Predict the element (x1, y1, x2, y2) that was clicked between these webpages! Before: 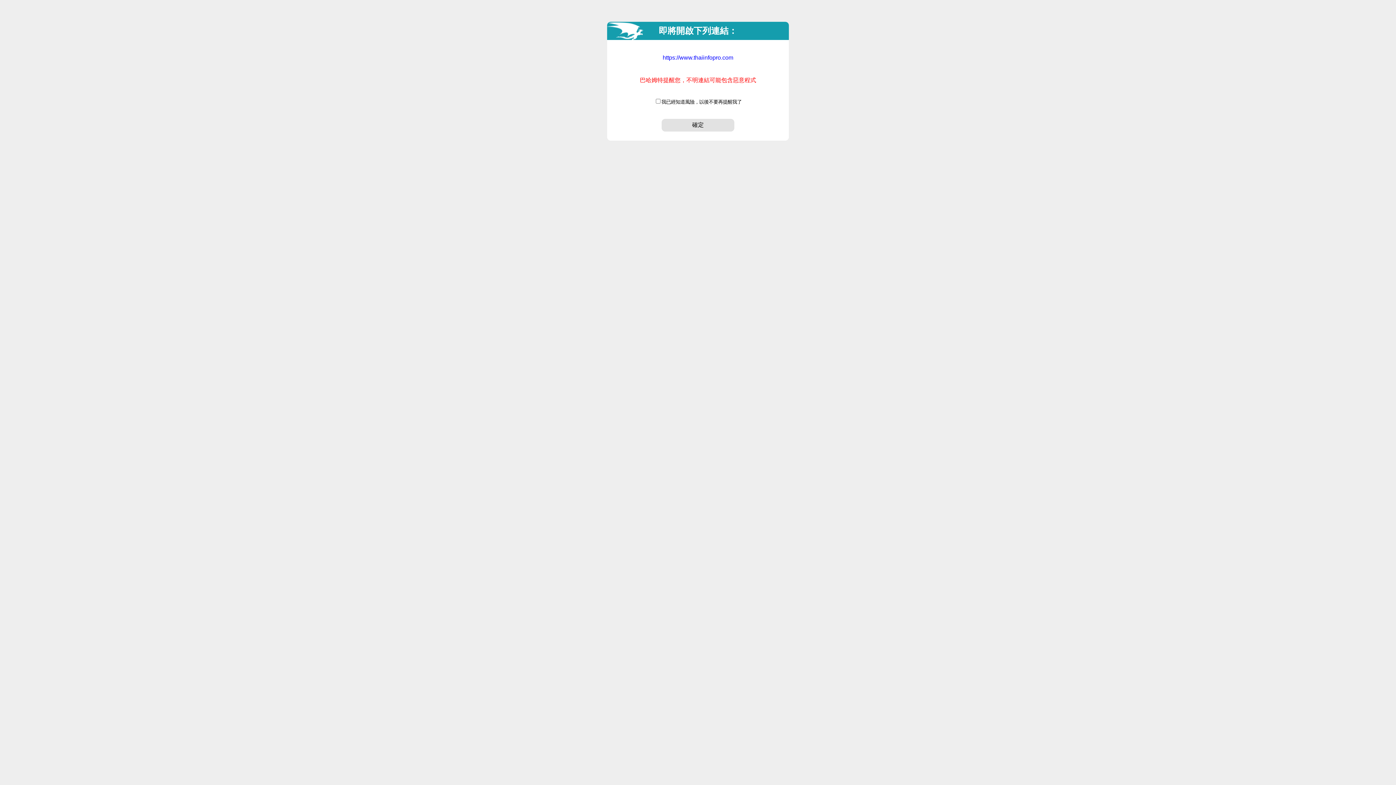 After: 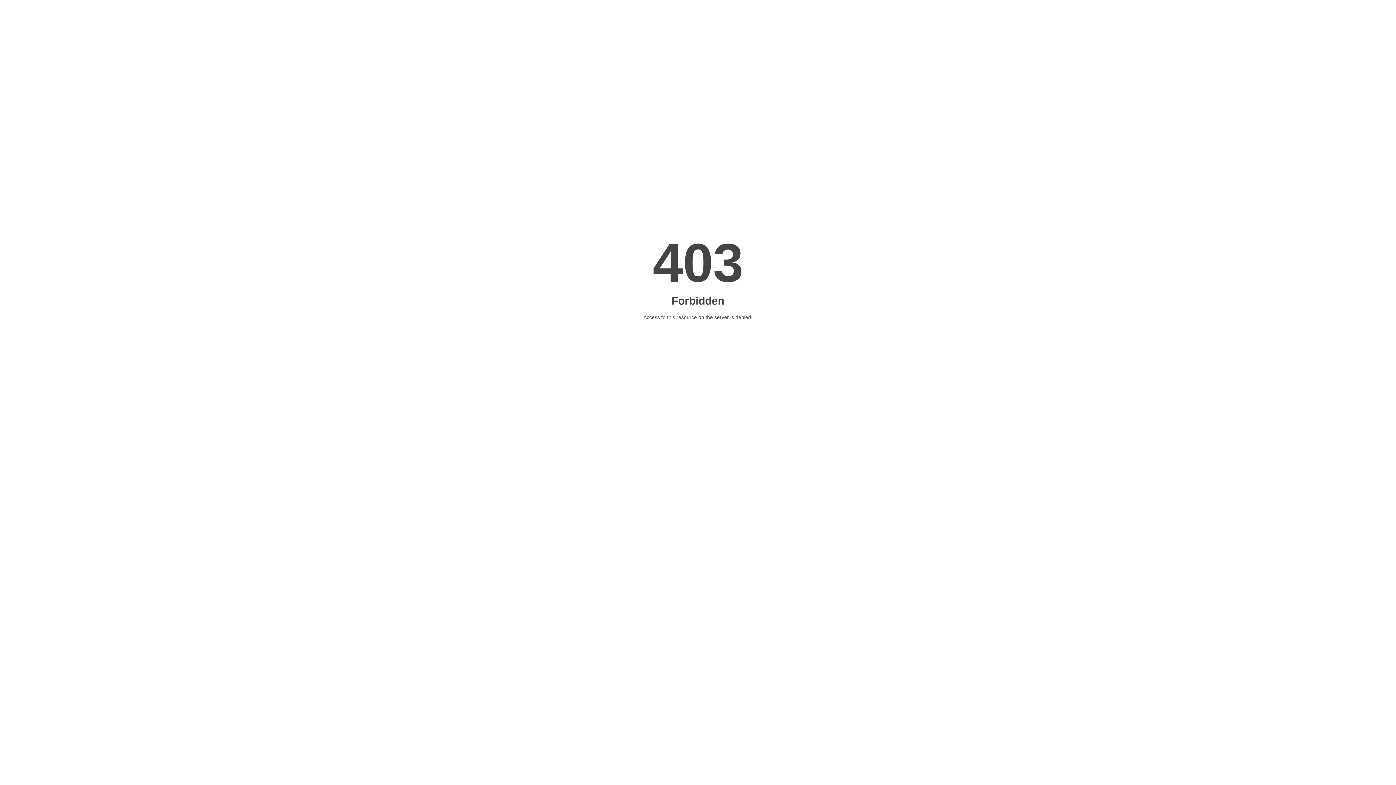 Action: bbox: (661, 121, 734, 128) label: 確定